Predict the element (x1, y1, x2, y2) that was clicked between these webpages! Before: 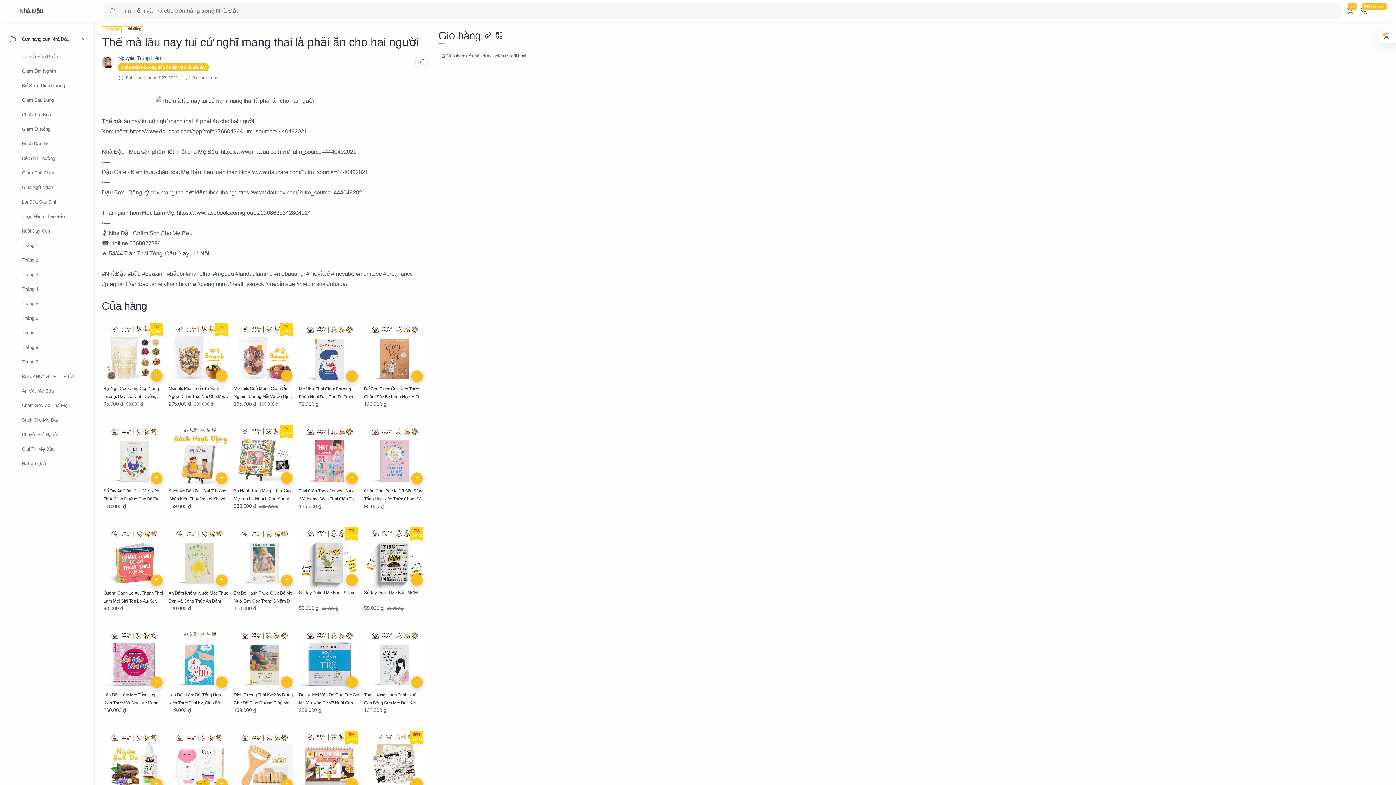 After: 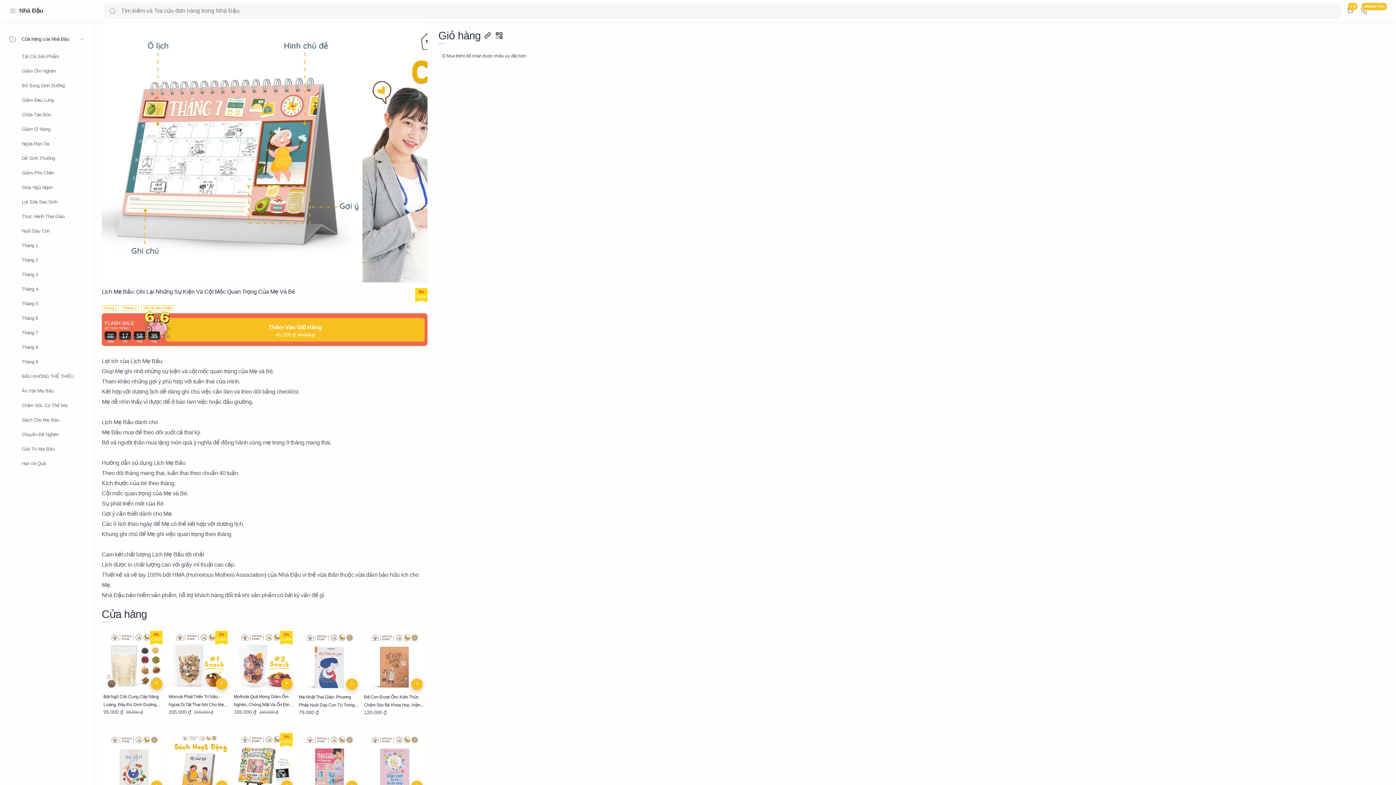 Action: bbox: (298, 731, 360, 793)